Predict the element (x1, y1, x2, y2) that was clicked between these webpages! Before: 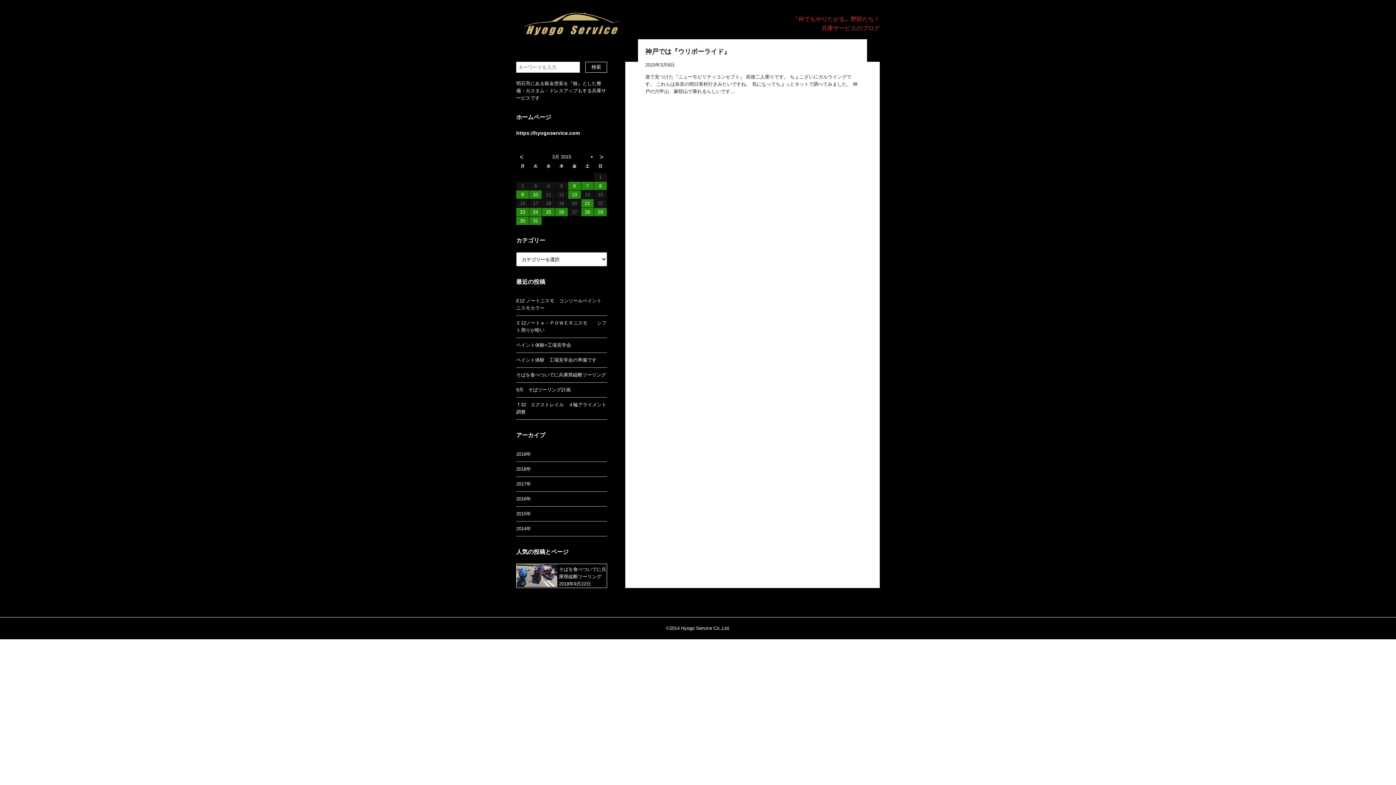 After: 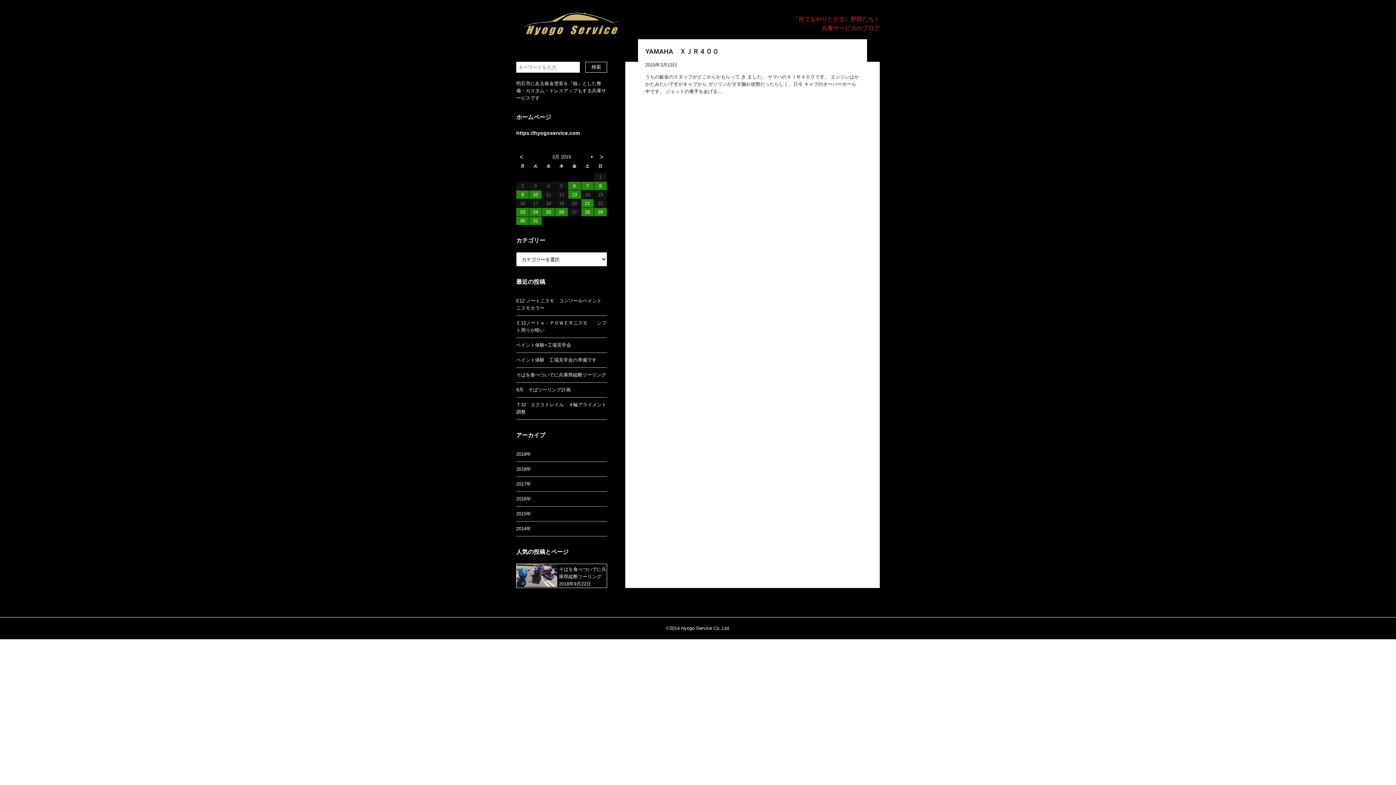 Action: bbox: (568, 190, 580, 198) label: 13